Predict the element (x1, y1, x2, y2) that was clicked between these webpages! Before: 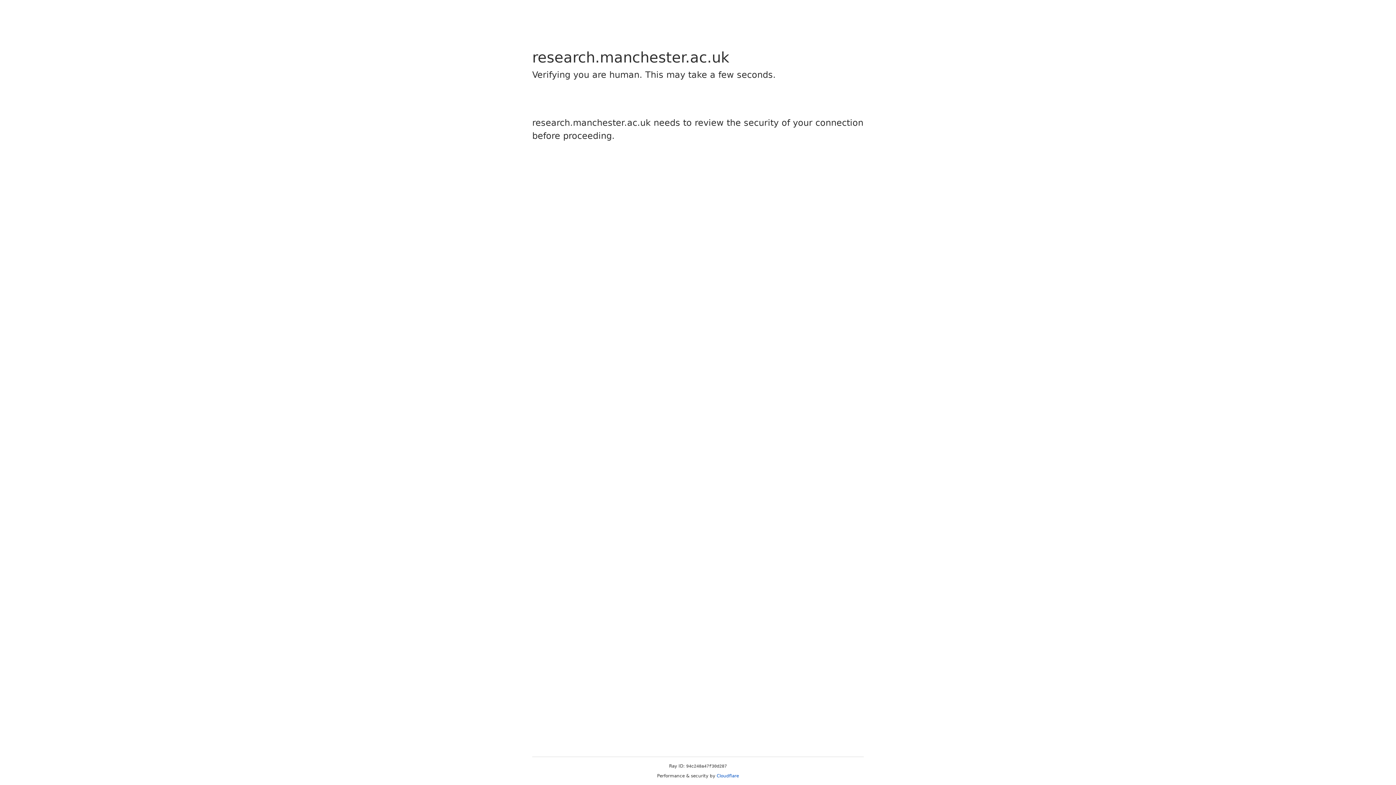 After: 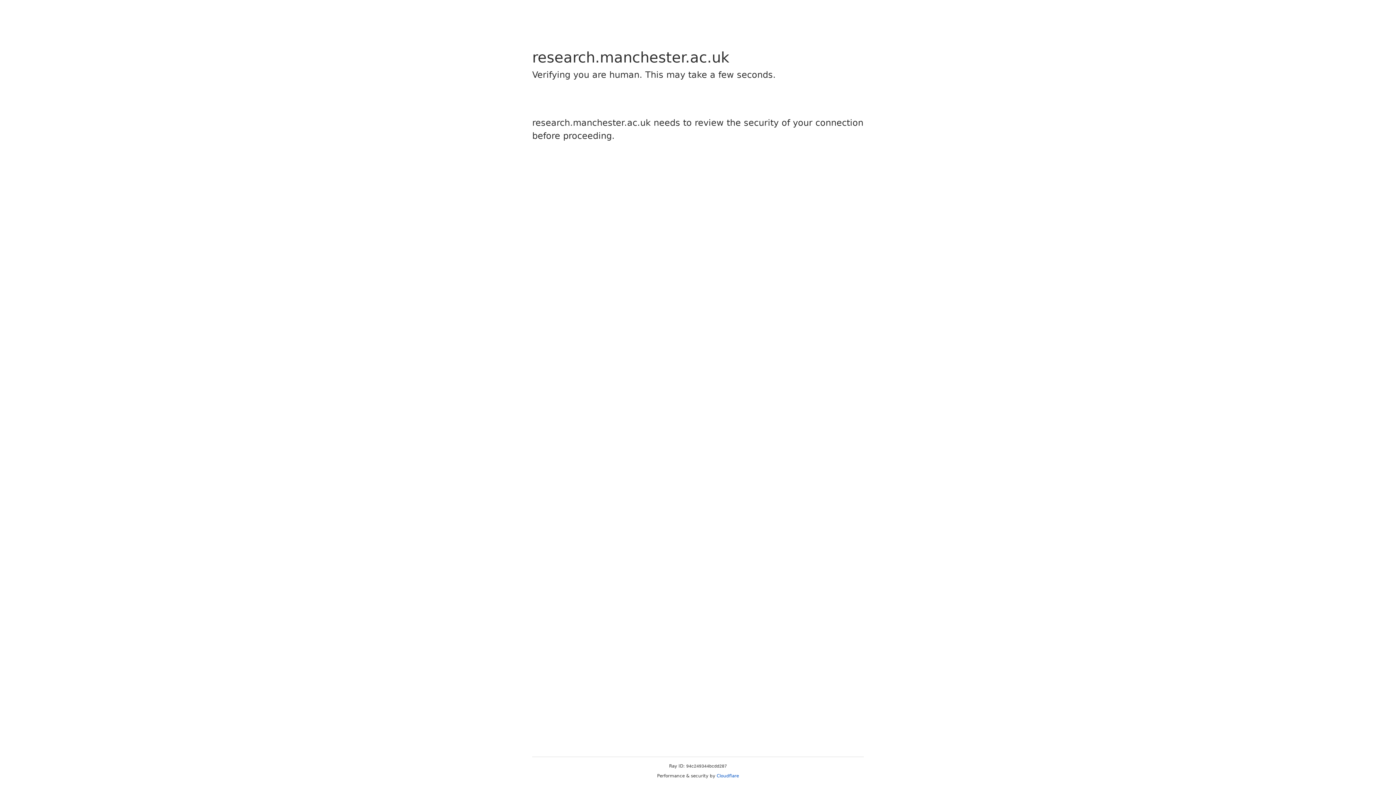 Action: bbox: (716, 773, 739, 778) label: Cloudflare